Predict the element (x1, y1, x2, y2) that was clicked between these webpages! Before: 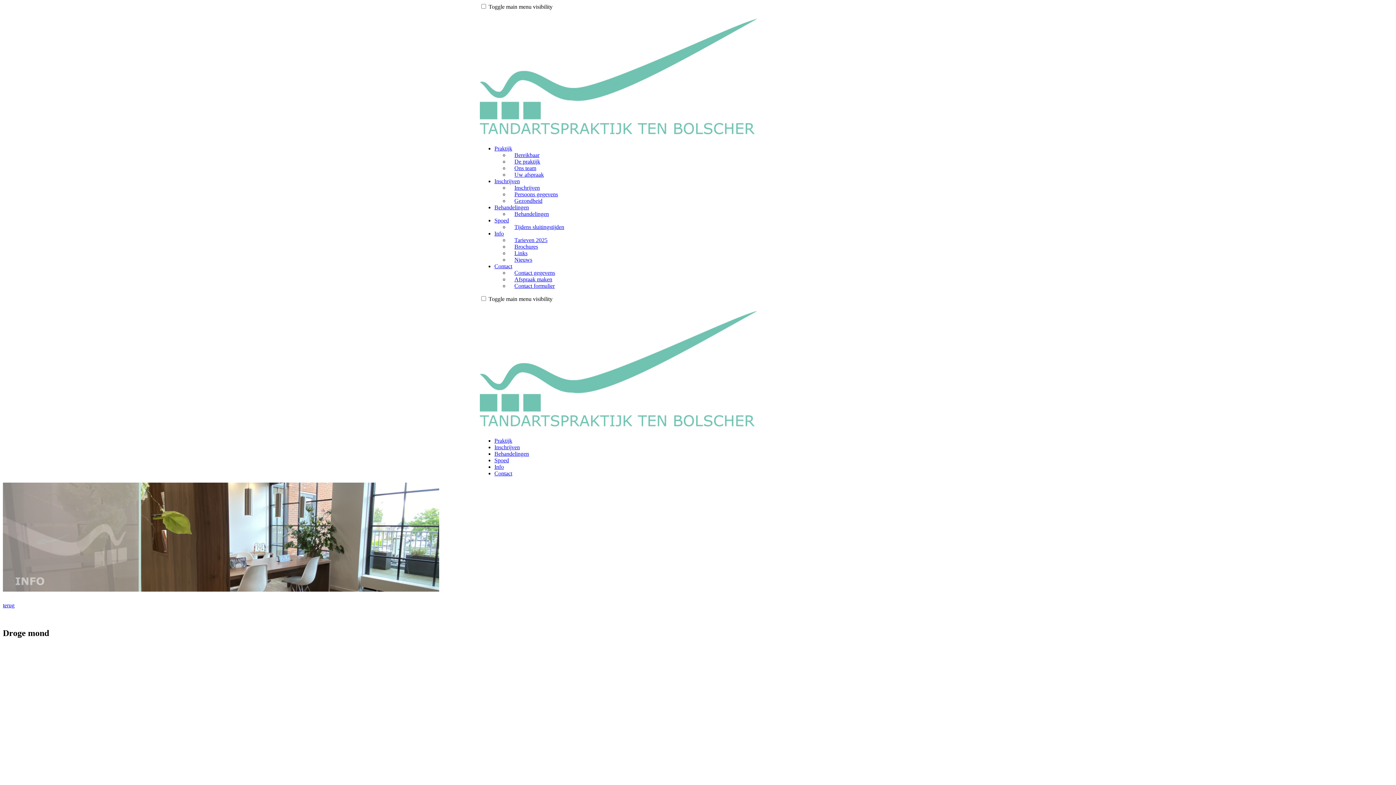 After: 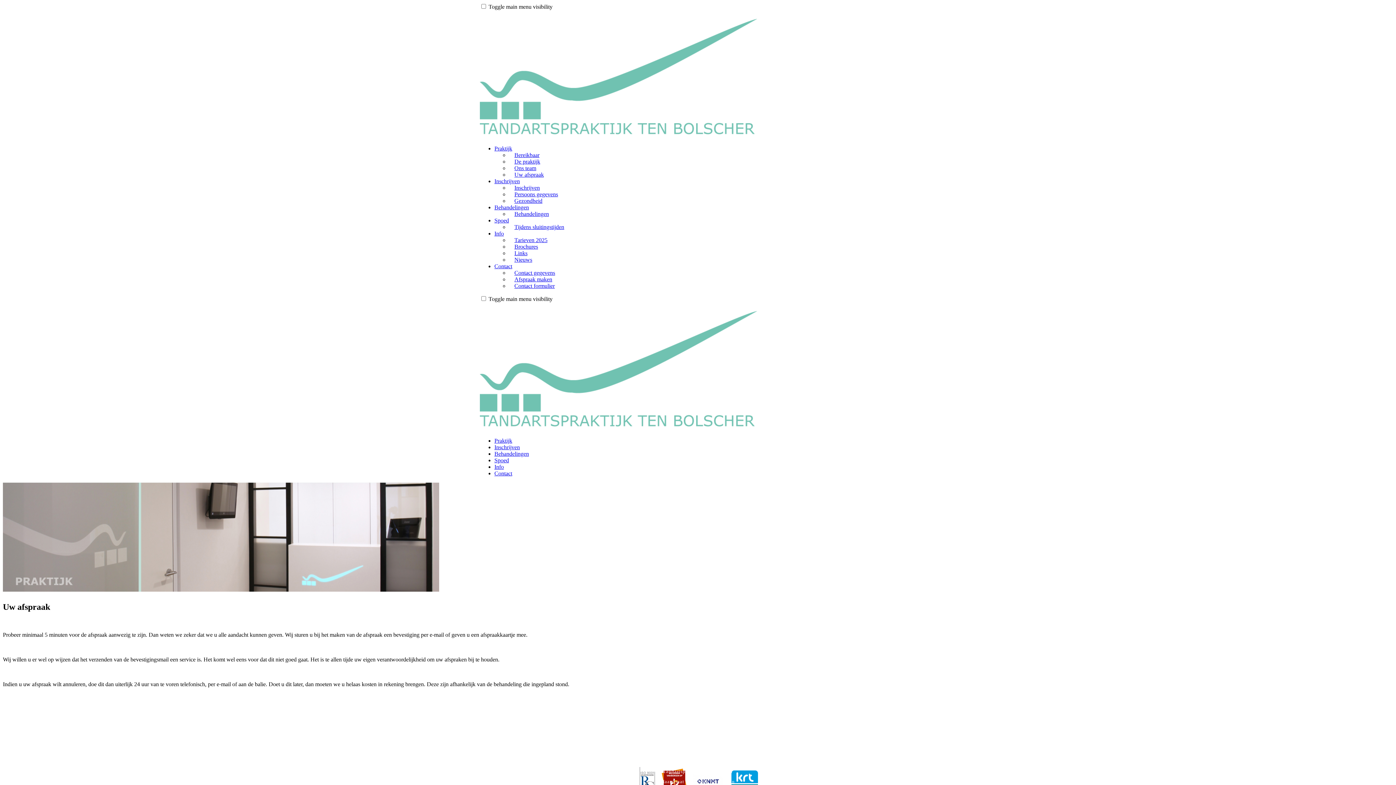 Action: bbox: (514, 171, 544, 177) label: Uw afspraak